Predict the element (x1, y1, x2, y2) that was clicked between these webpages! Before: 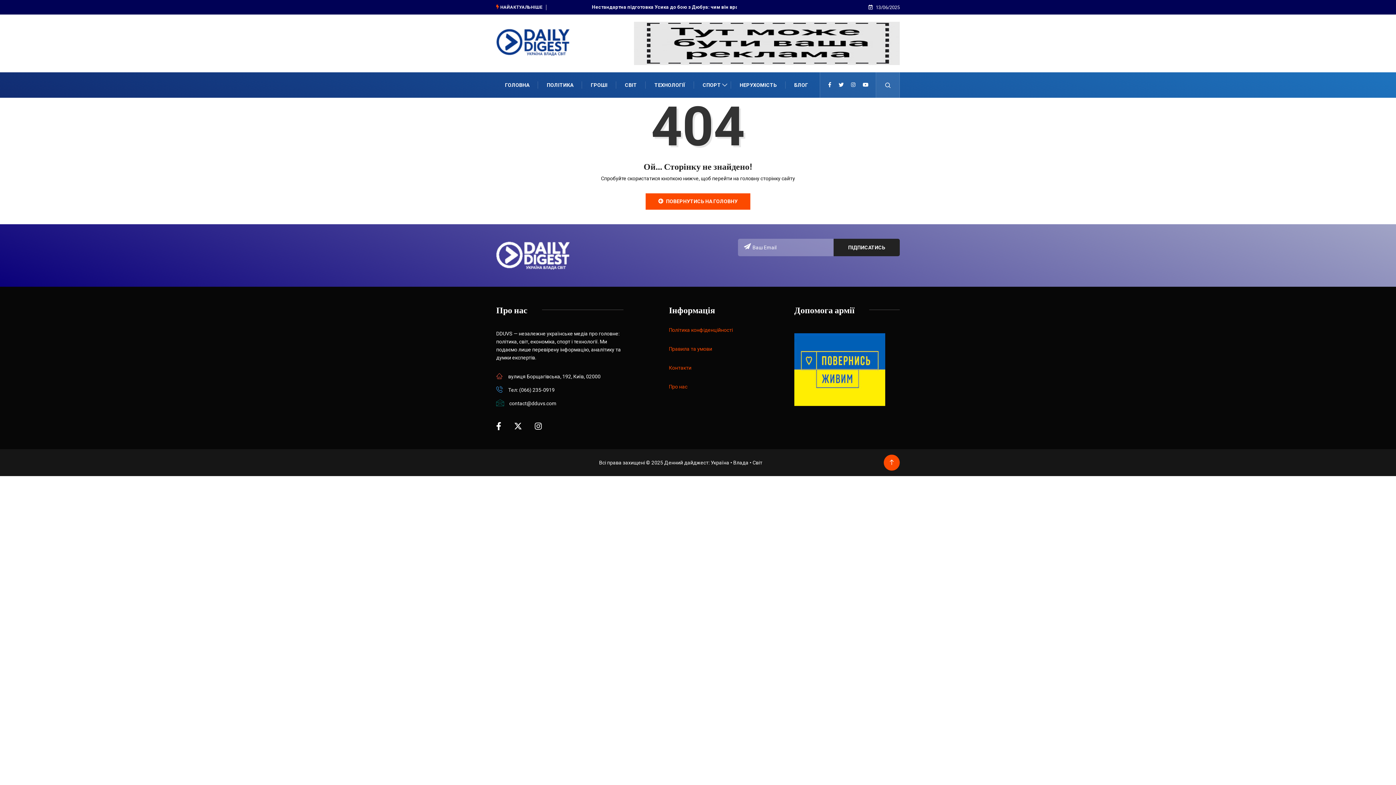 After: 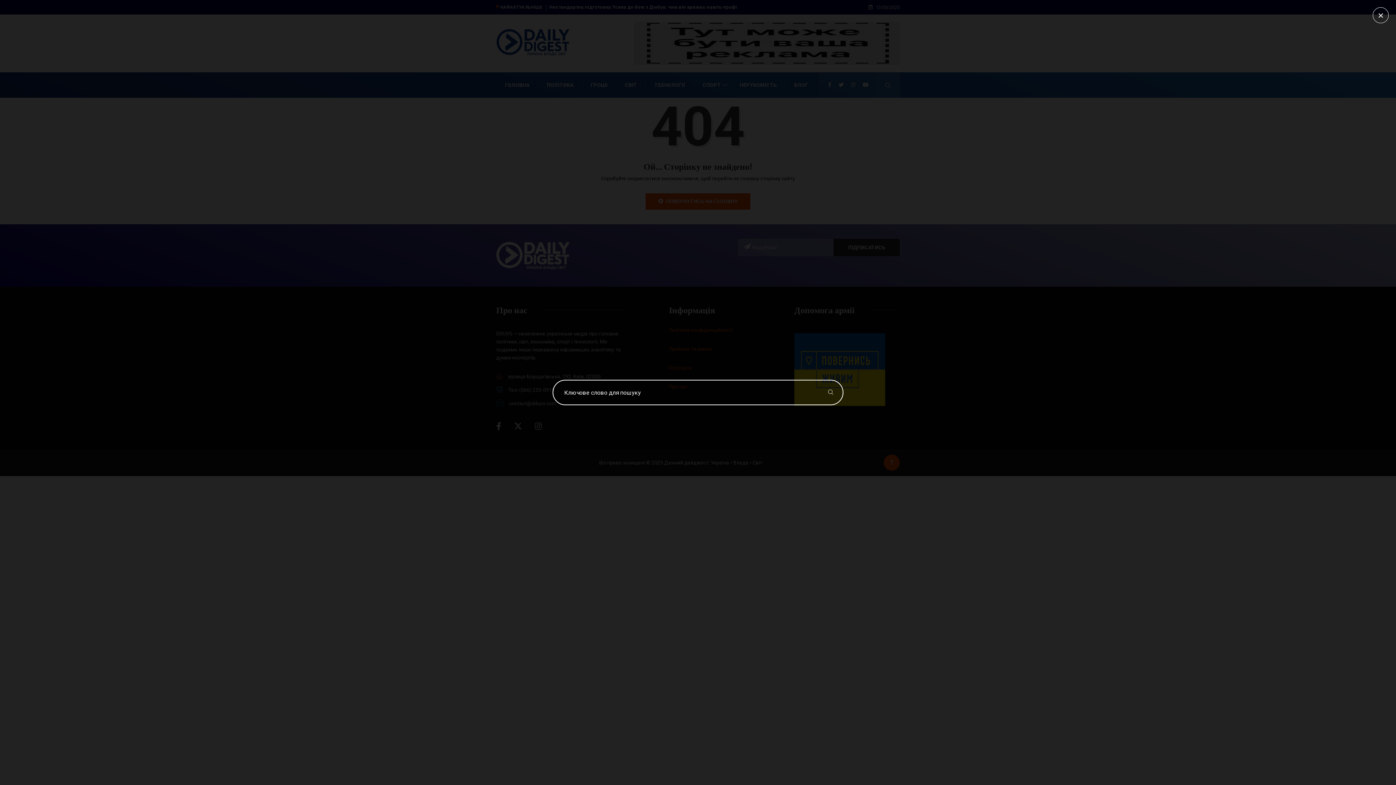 Action: bbox: (876, 72, 900, 97)